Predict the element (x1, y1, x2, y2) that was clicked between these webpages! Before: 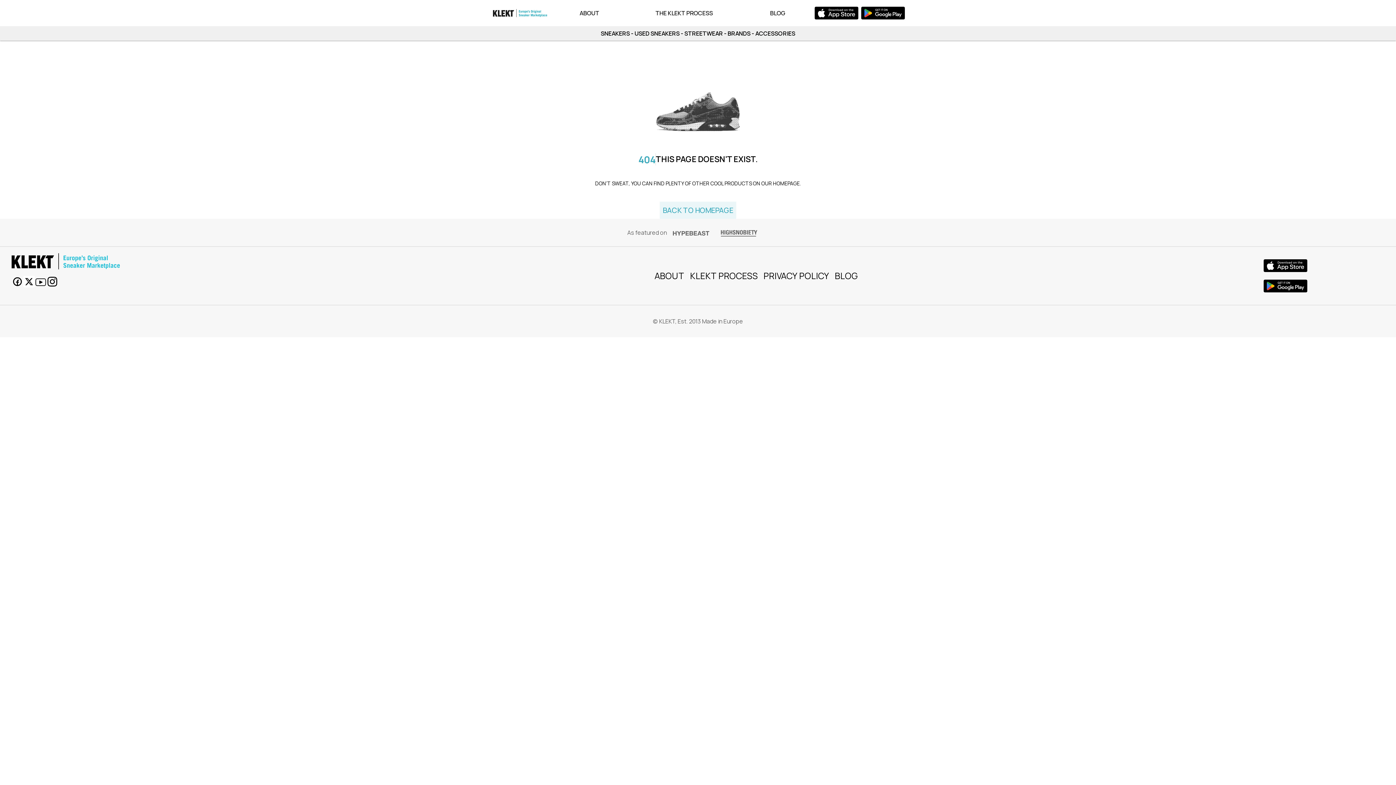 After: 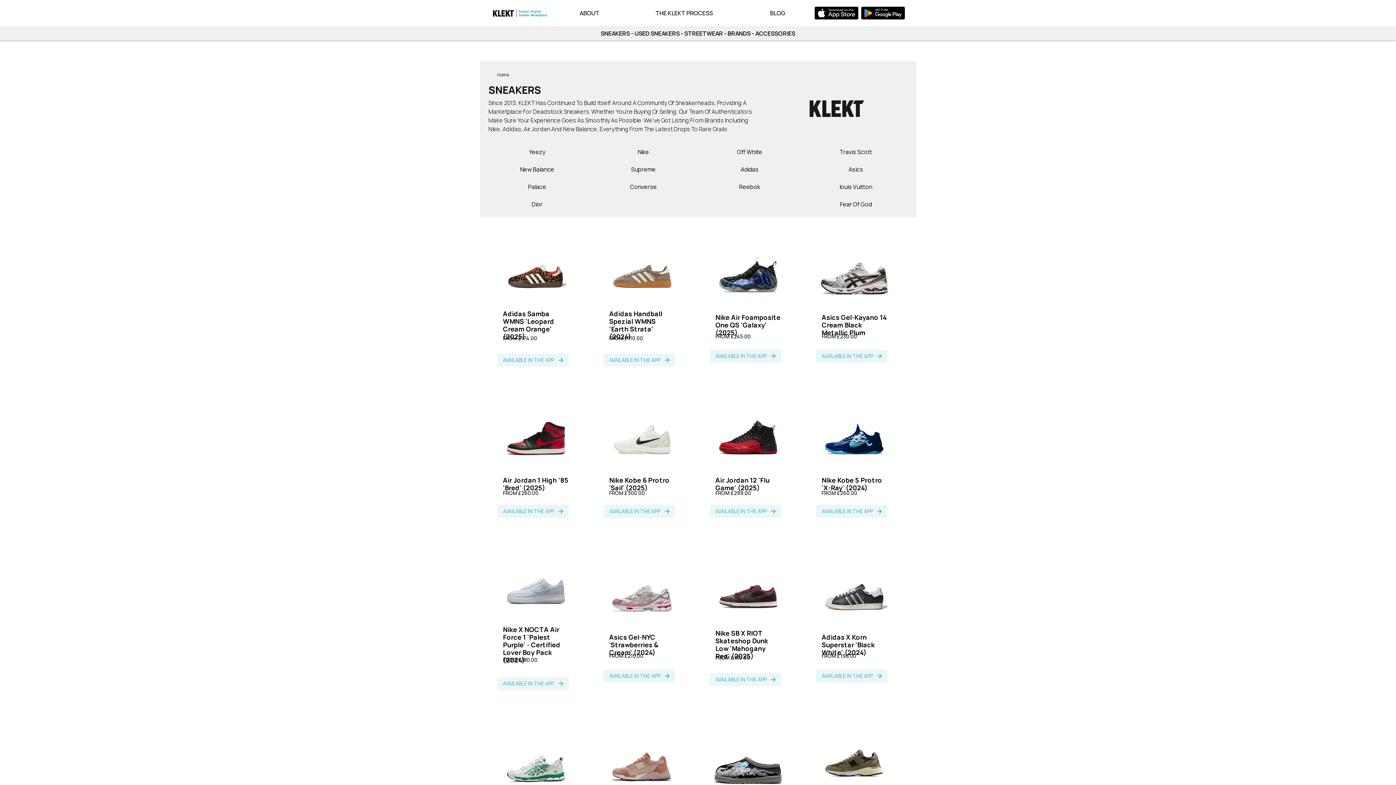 Action: bbox: (600, 29, 630, 37) label: SNEAKERS